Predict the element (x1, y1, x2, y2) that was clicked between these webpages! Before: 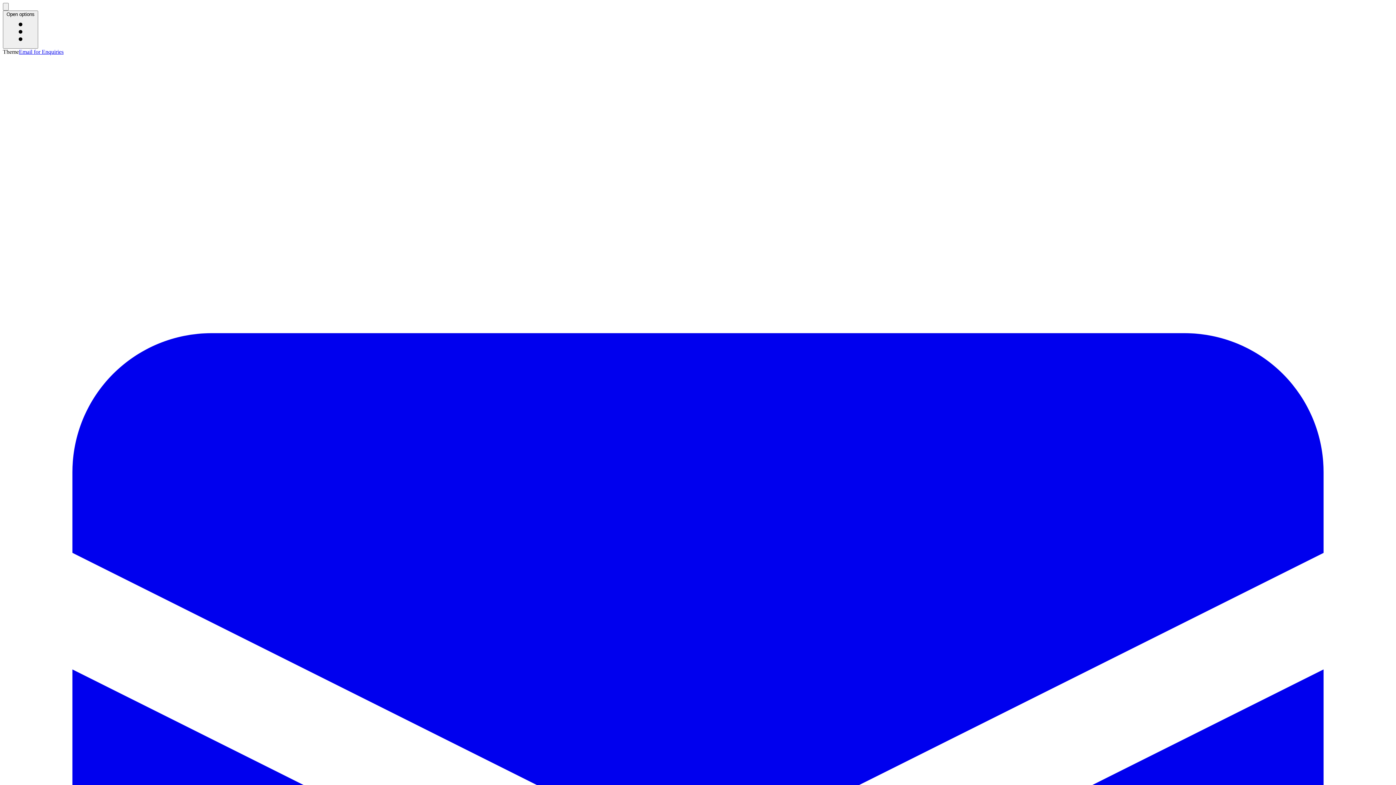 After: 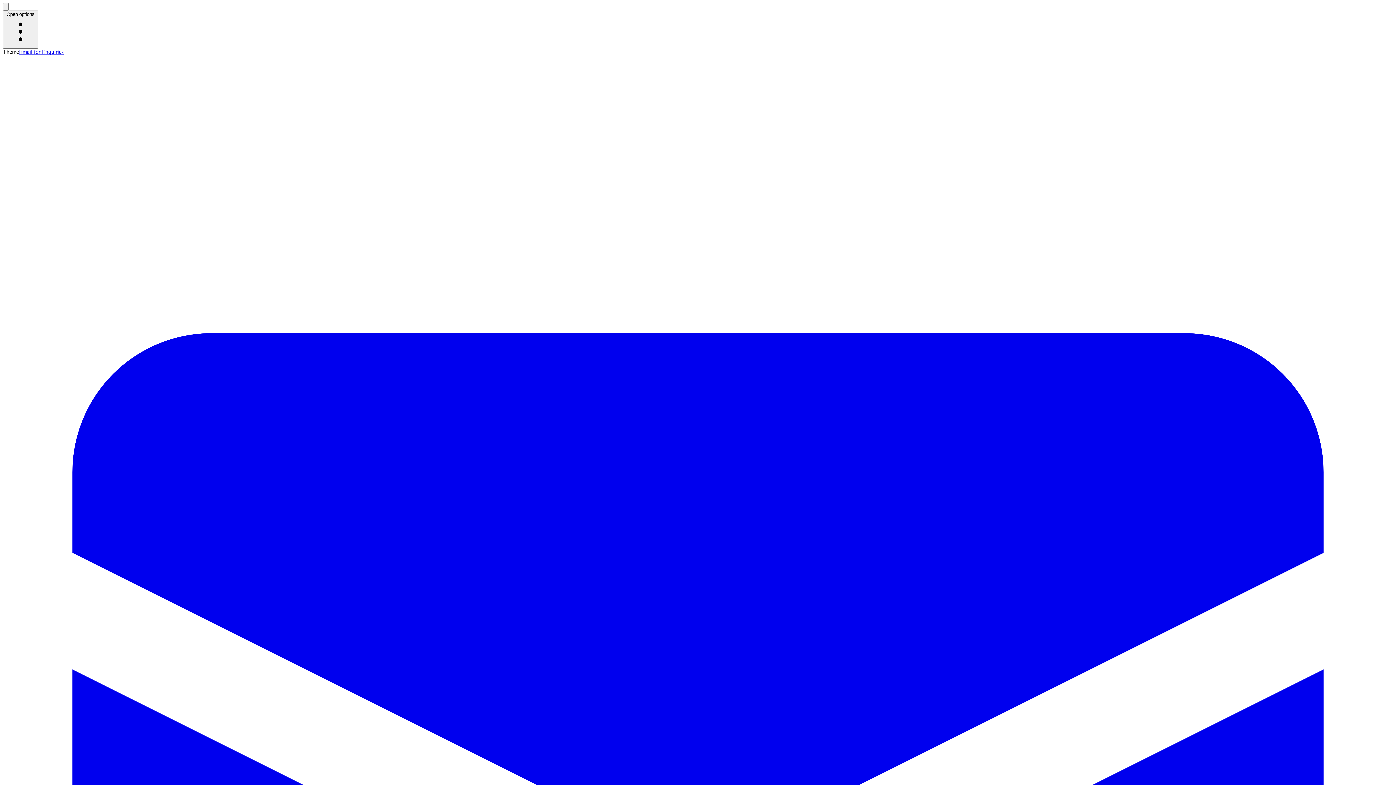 Action: bbox: (2, 10, 38, 48) label: Open options 